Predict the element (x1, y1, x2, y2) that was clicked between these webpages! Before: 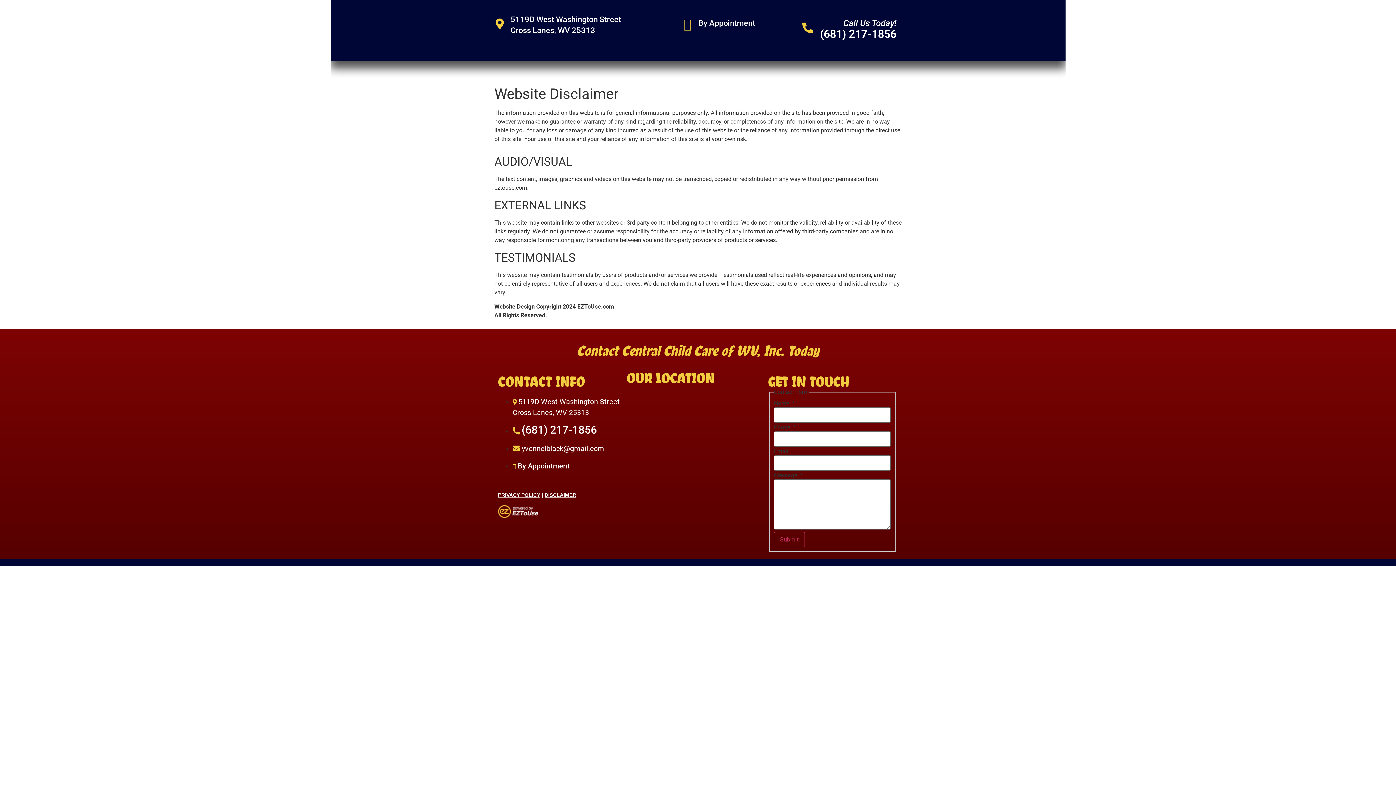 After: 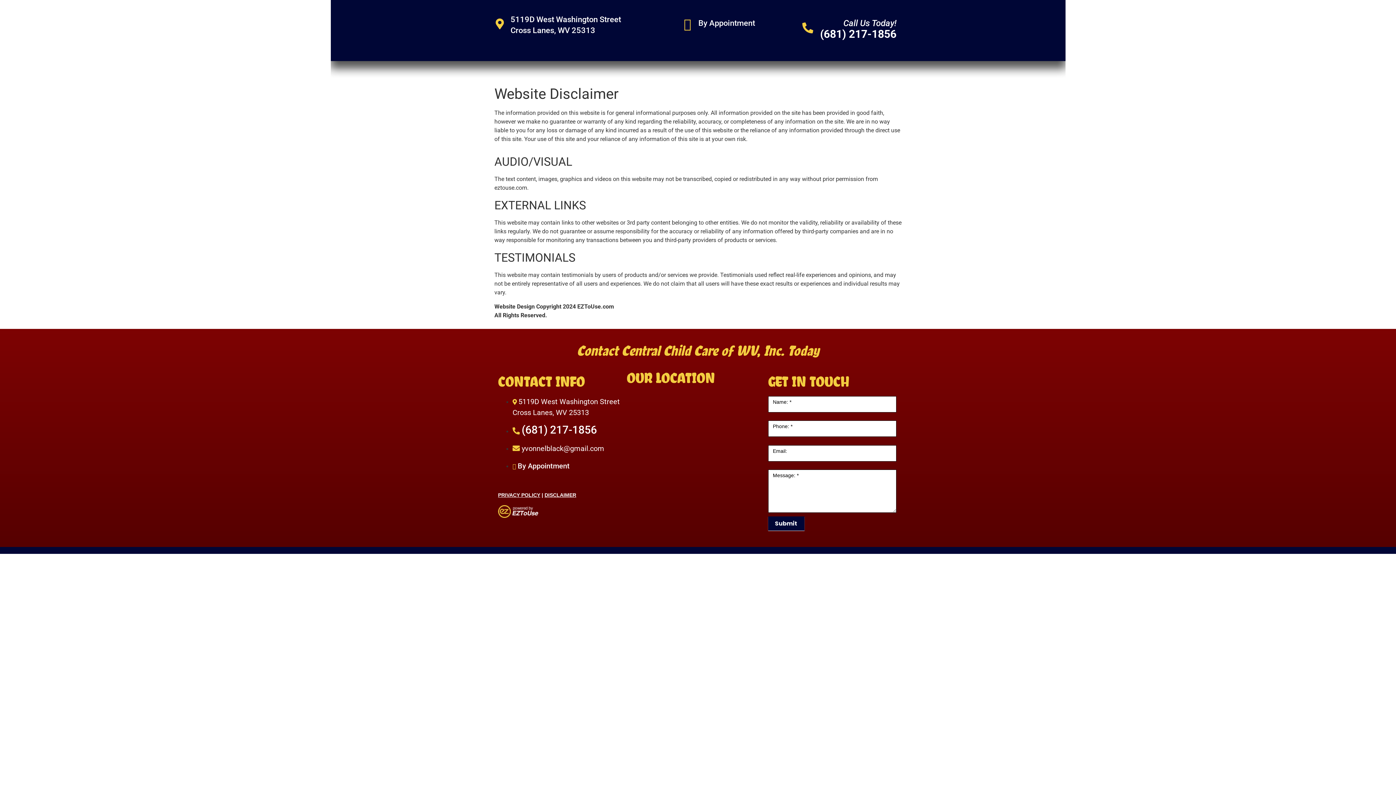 Action: label: DISCLAIMER bbox: (544, 492, 576, 498)